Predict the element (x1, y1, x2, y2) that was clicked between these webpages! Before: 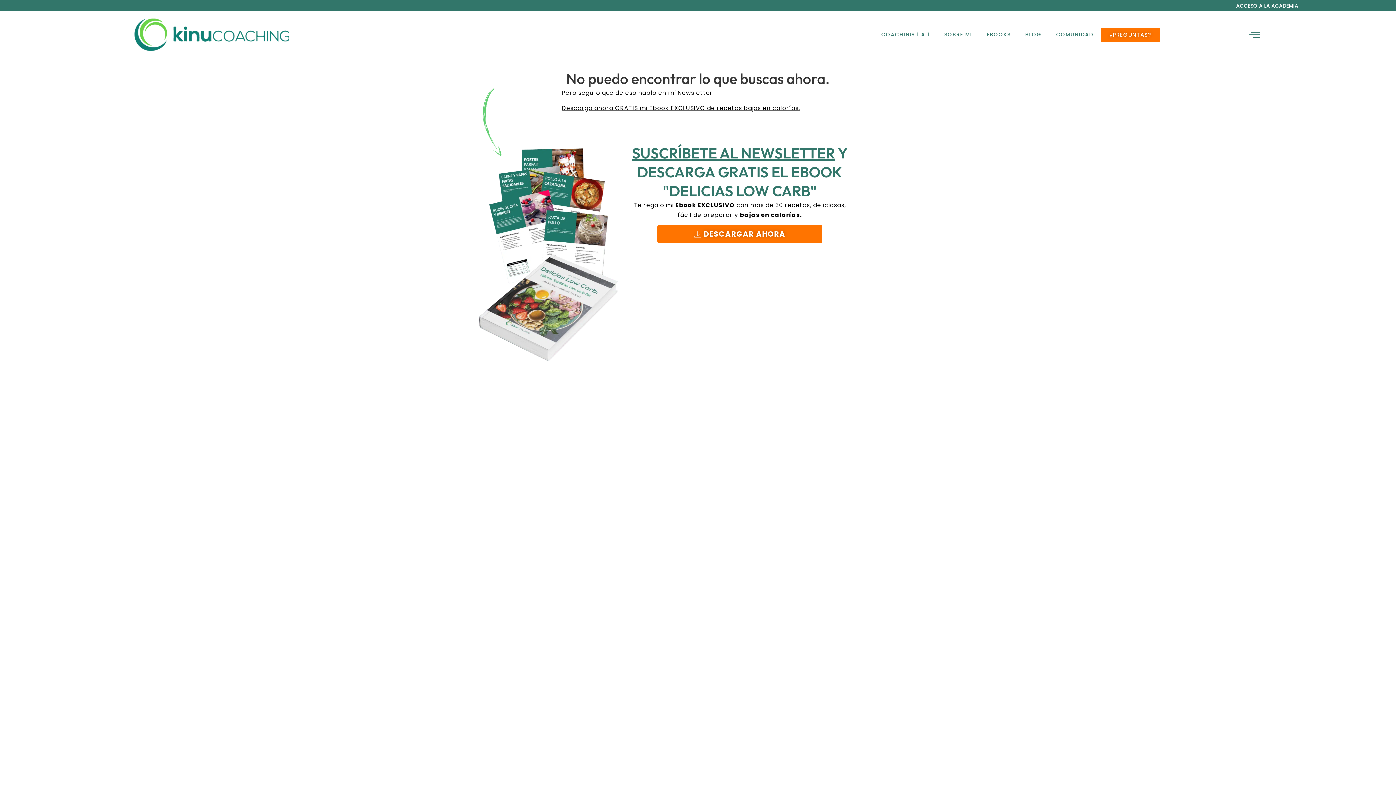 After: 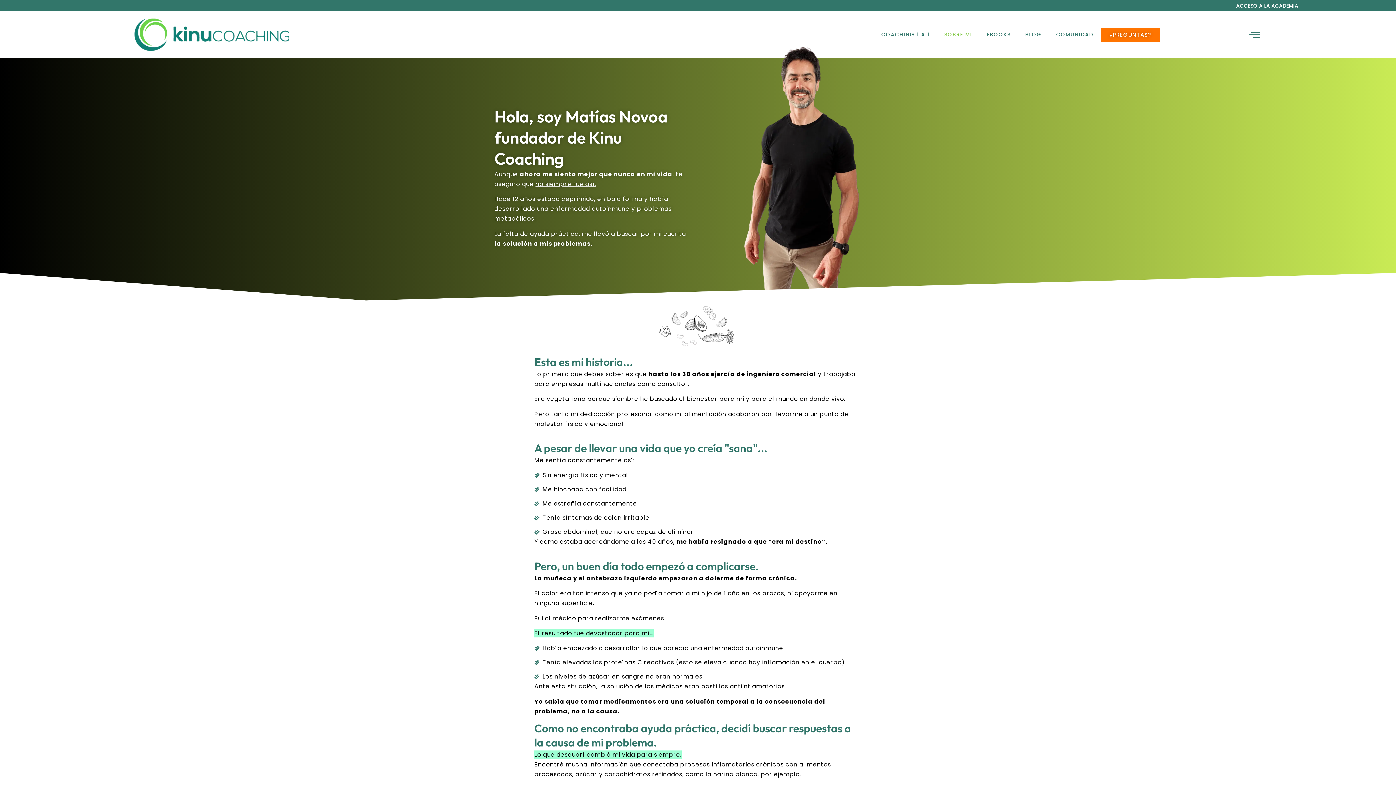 Action: label: SOBRE MI bbox: (937, 25, 979, 43)